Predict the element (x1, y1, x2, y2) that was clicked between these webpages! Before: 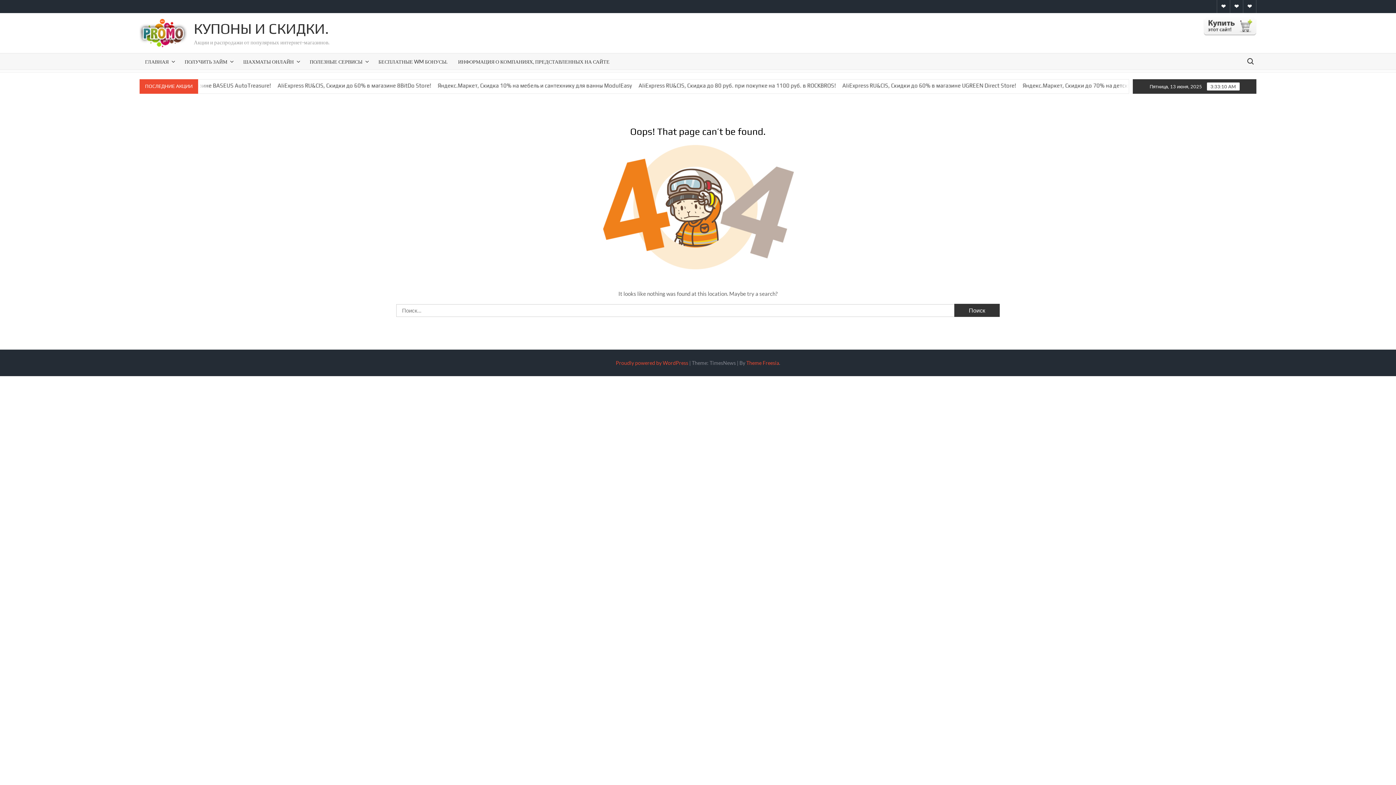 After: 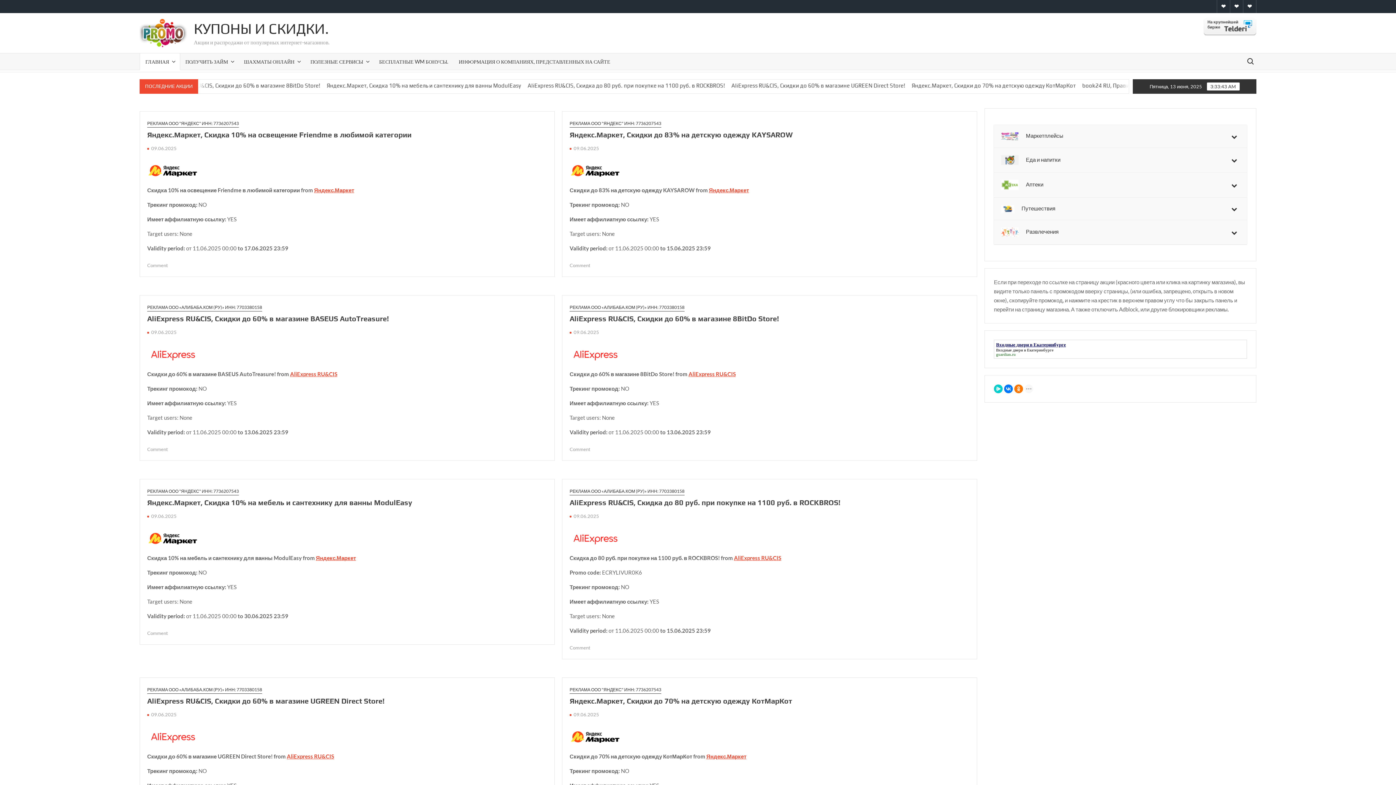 Action: label: ГЛАВНАЯ bbox: (139, 53, 179, 69)